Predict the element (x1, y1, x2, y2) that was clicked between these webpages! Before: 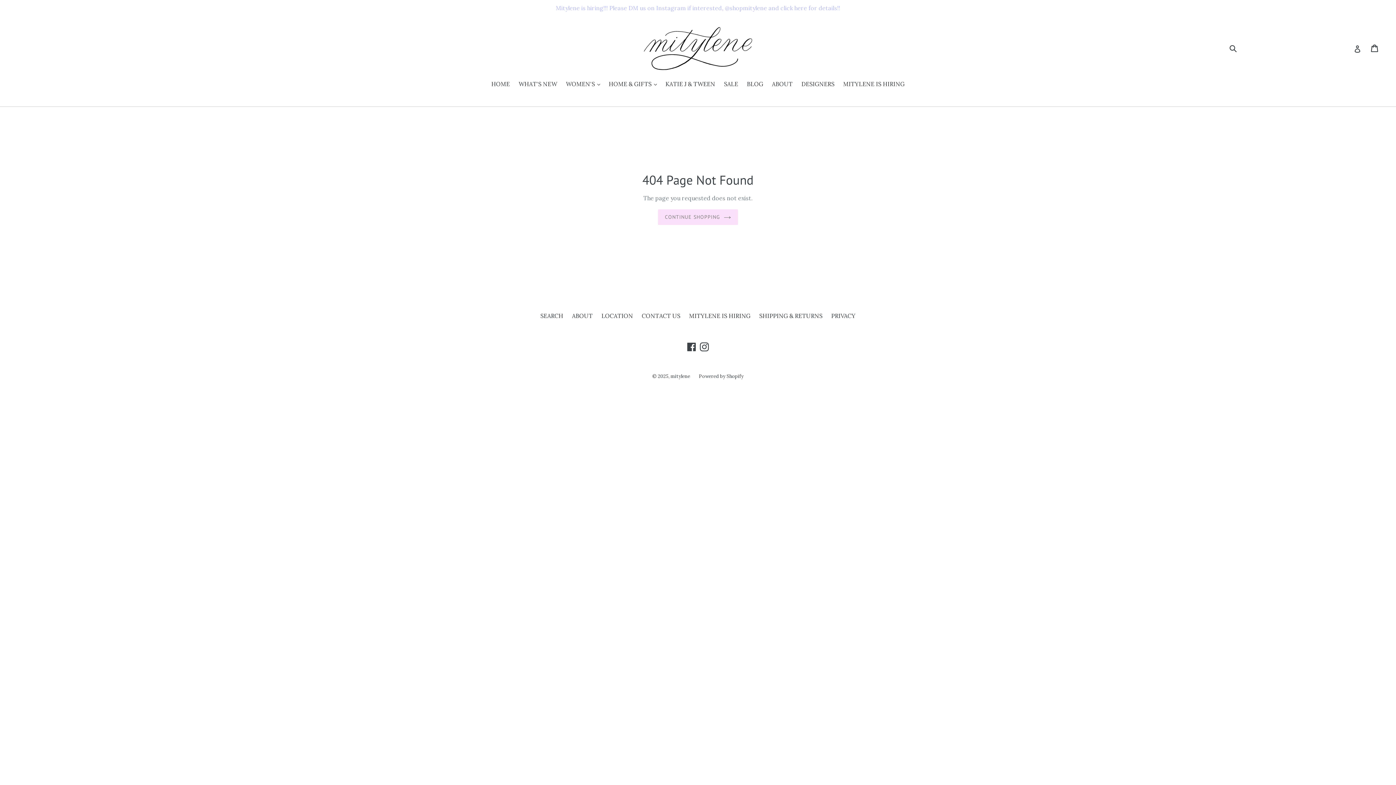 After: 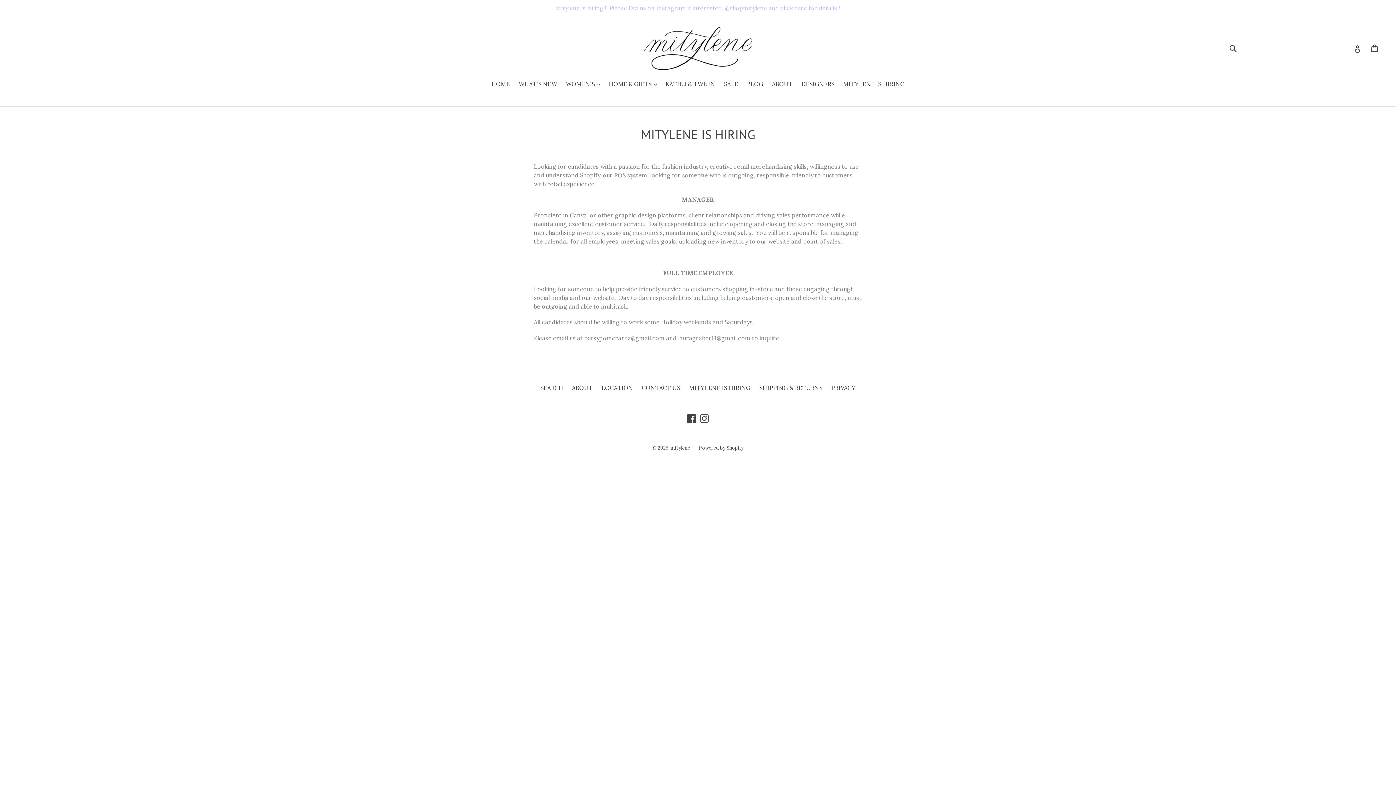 Action: bbox: (839, 79, 908, 89) label: MITYLENE IS HIRING